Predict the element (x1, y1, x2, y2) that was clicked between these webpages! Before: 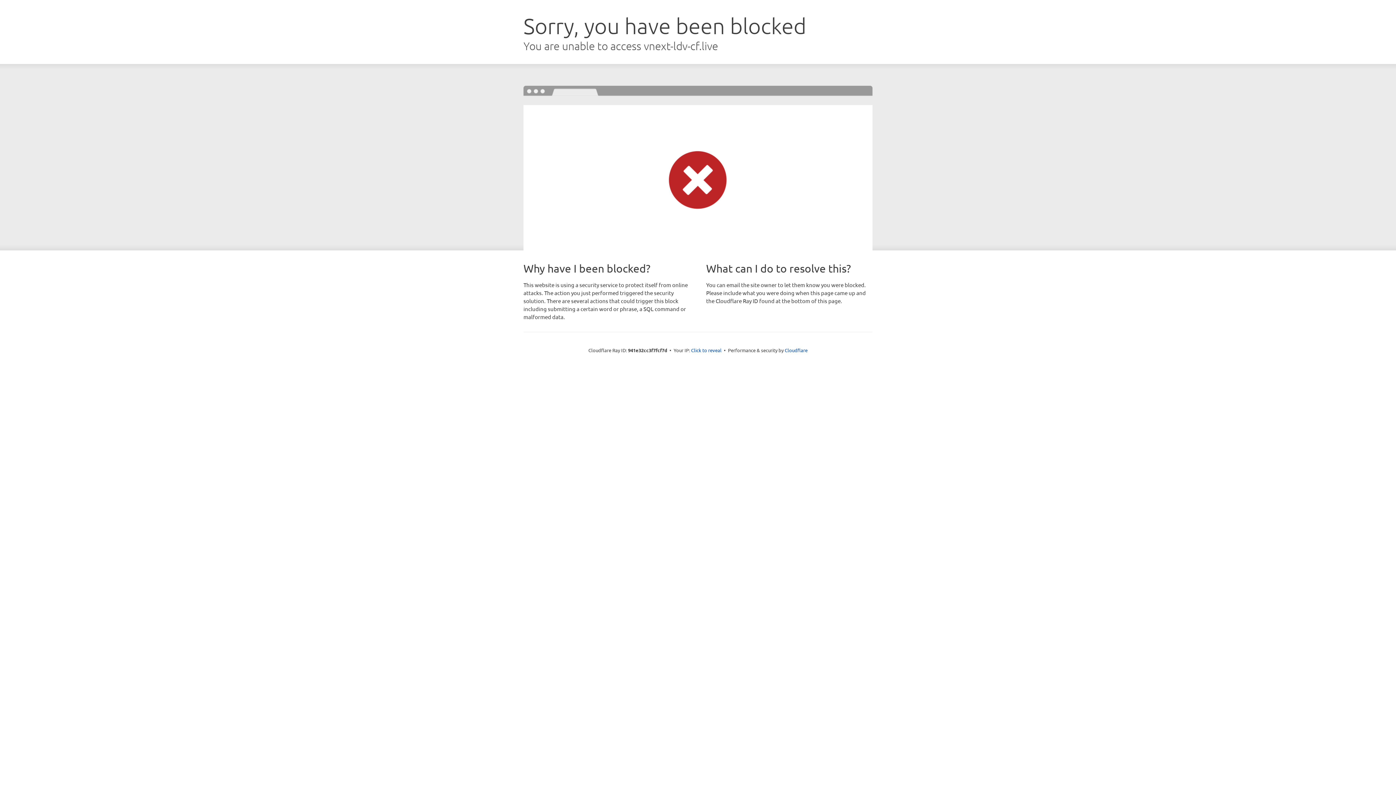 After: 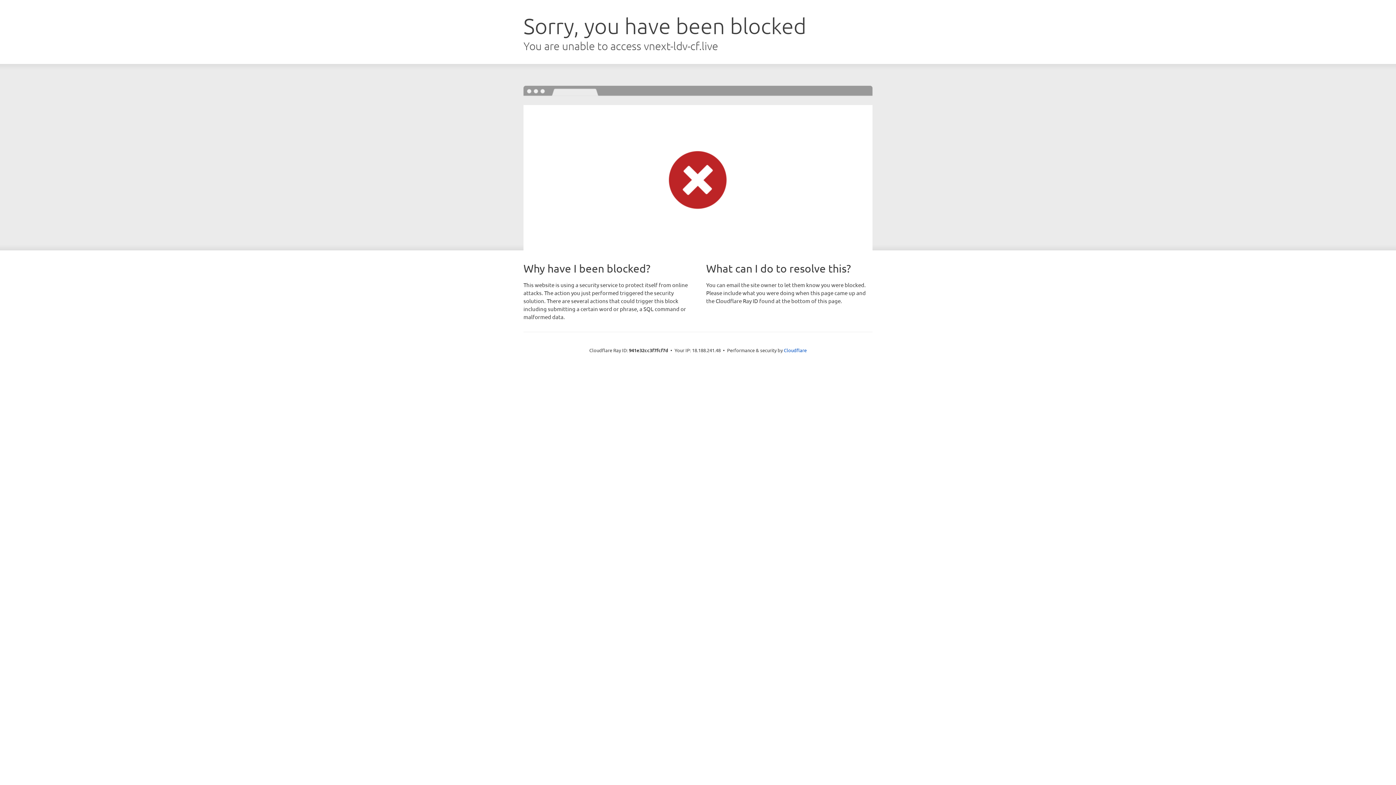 Action: bbox: (691, 346, 721, 353) label: Click to reveal